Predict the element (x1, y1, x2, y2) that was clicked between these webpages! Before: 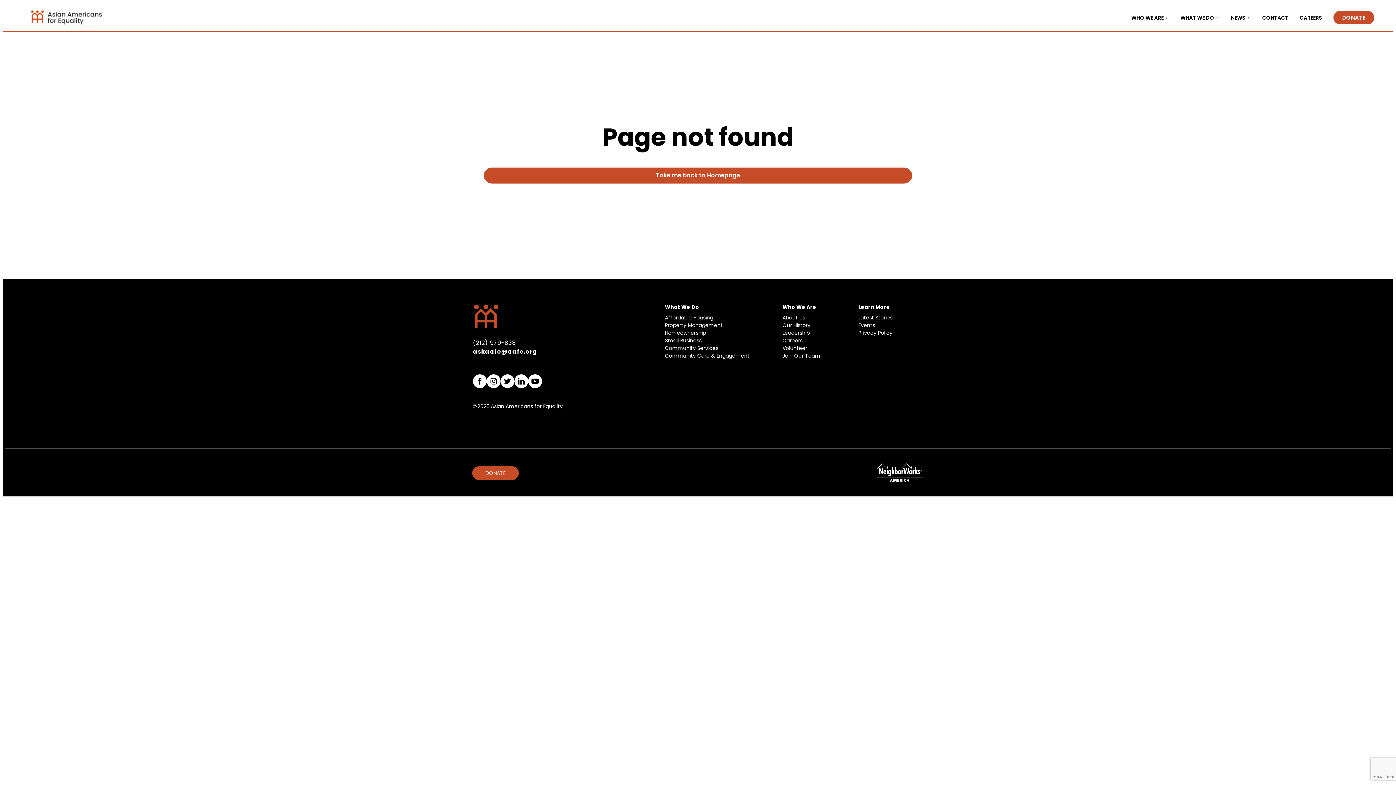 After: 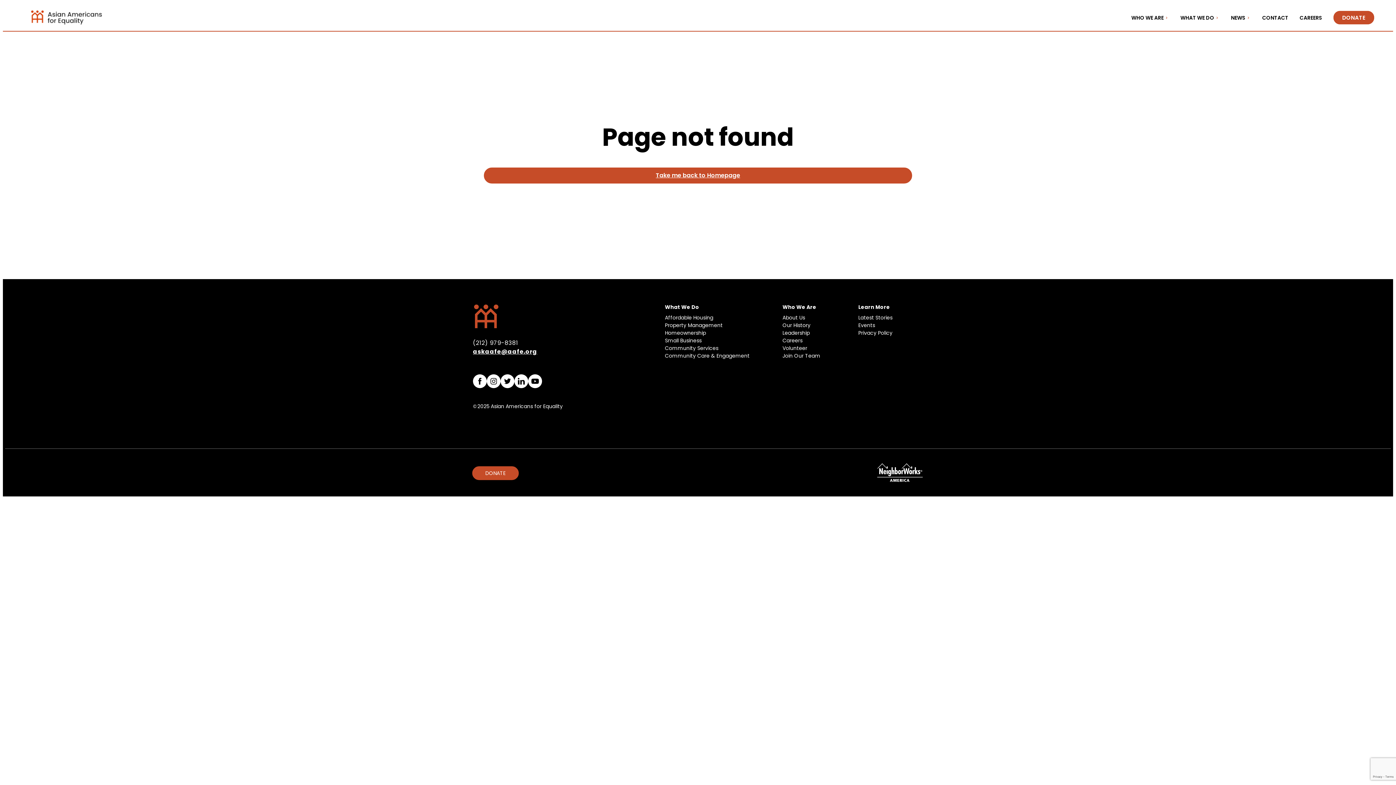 Action: label: askaafe@aafe.org bbox: (473, 347, 537, 356)